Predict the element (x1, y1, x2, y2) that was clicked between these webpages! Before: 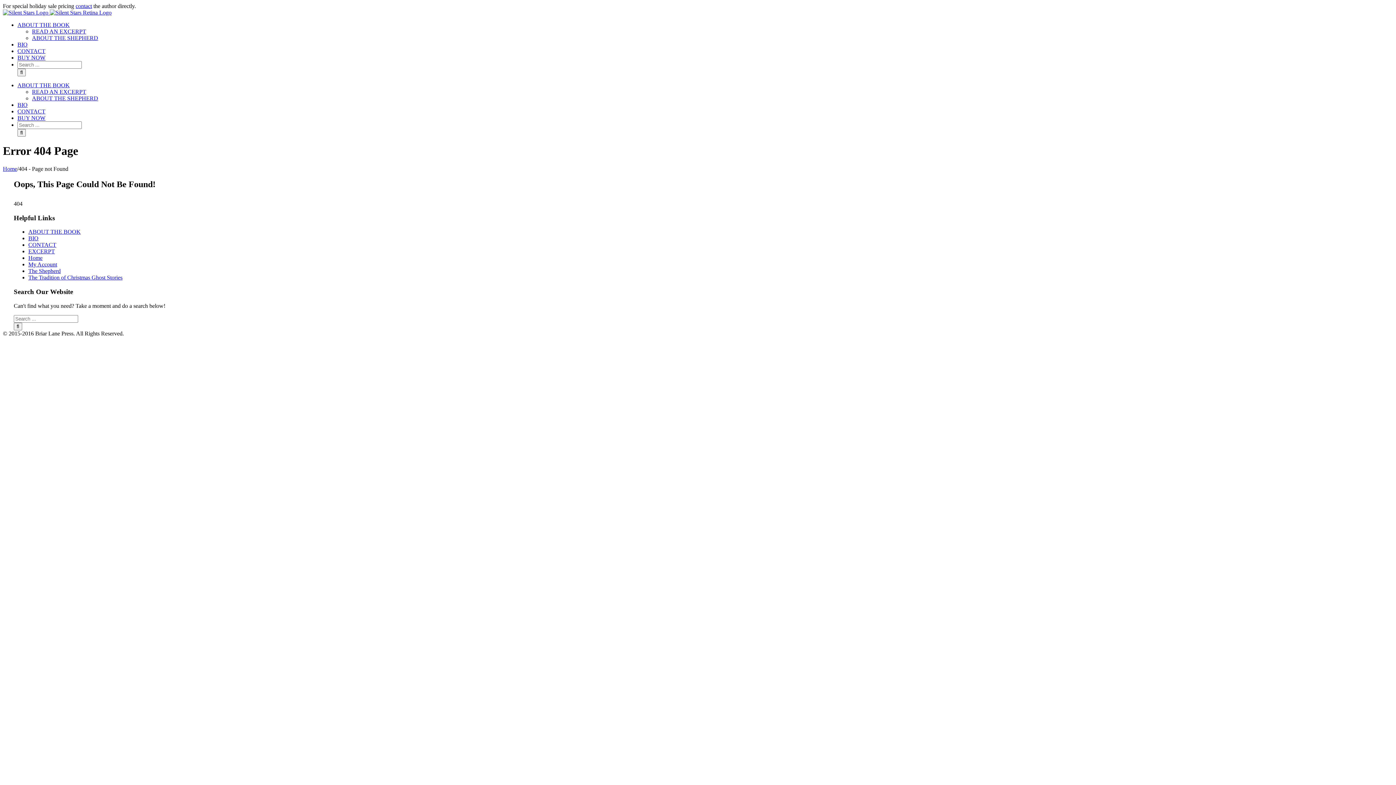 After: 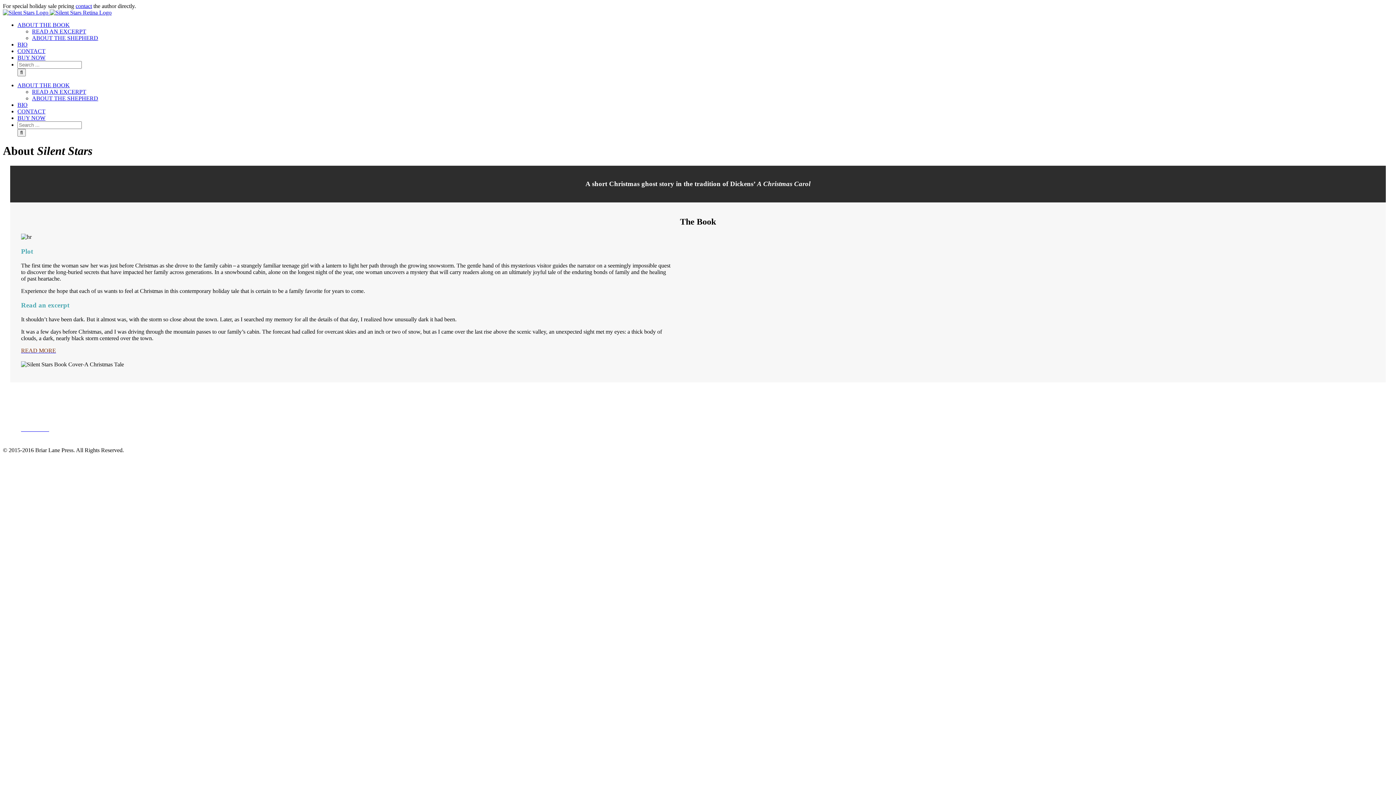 Action: label: ABOUT THE BOOK bbox: (17, 21, 69, 28)